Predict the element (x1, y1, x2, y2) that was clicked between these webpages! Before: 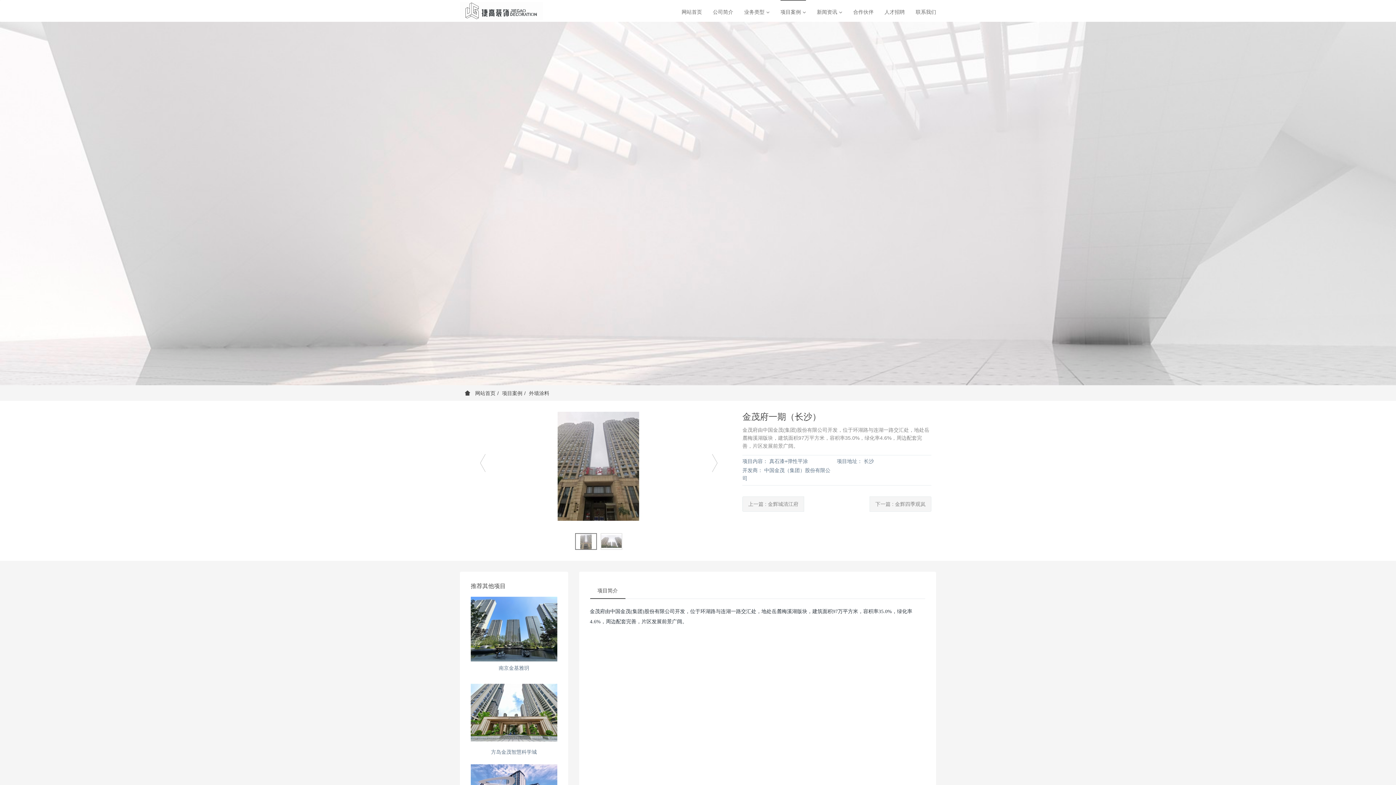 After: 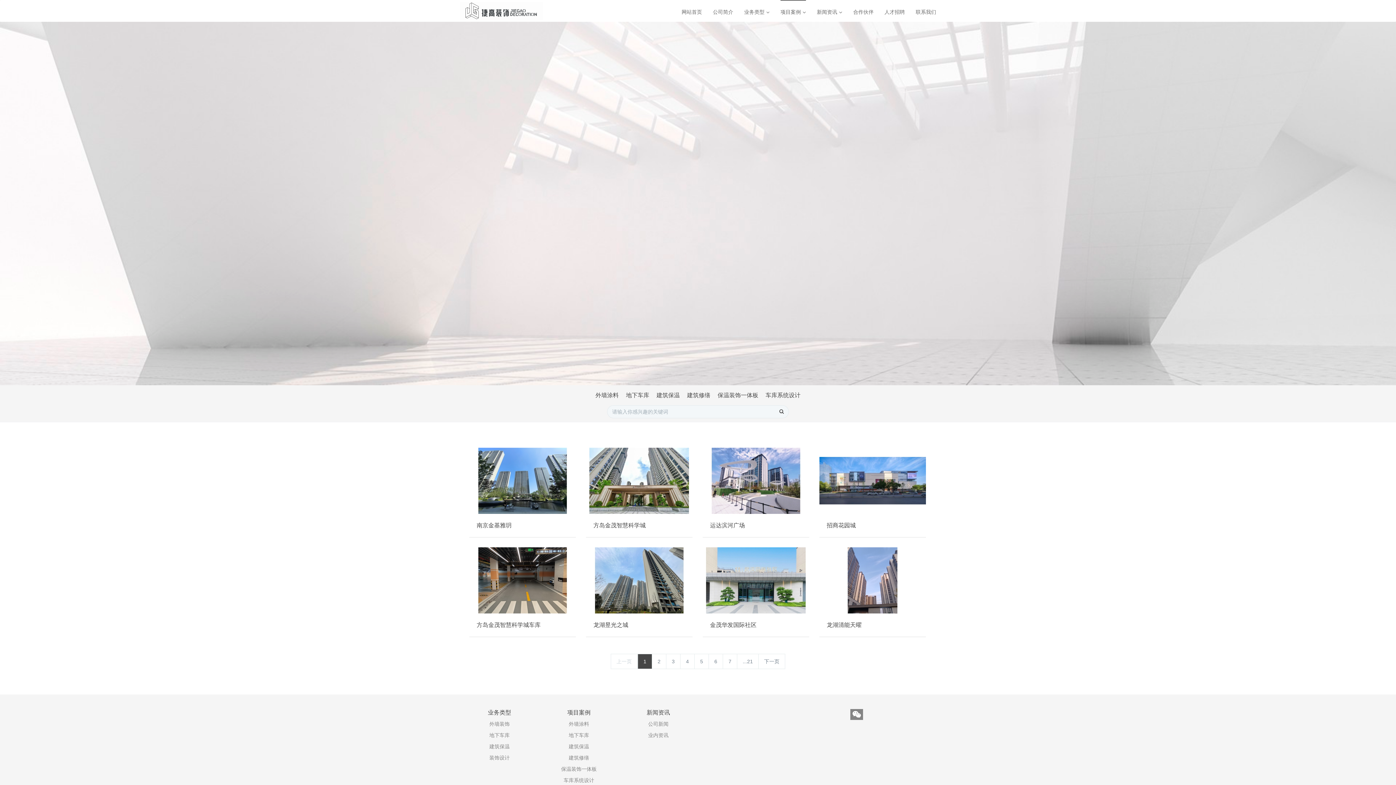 Action: label: 项目案例 bbox: (780, 0, 806, 21)